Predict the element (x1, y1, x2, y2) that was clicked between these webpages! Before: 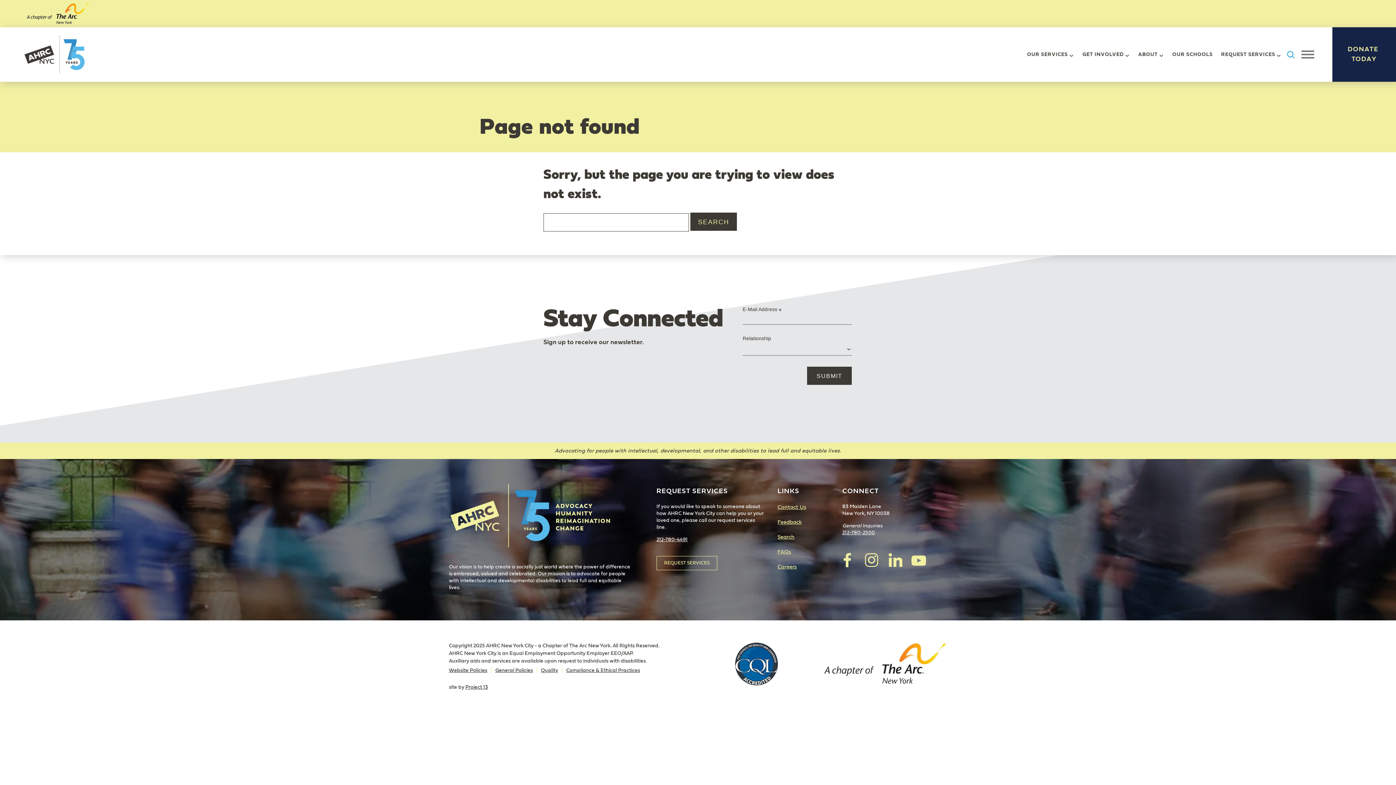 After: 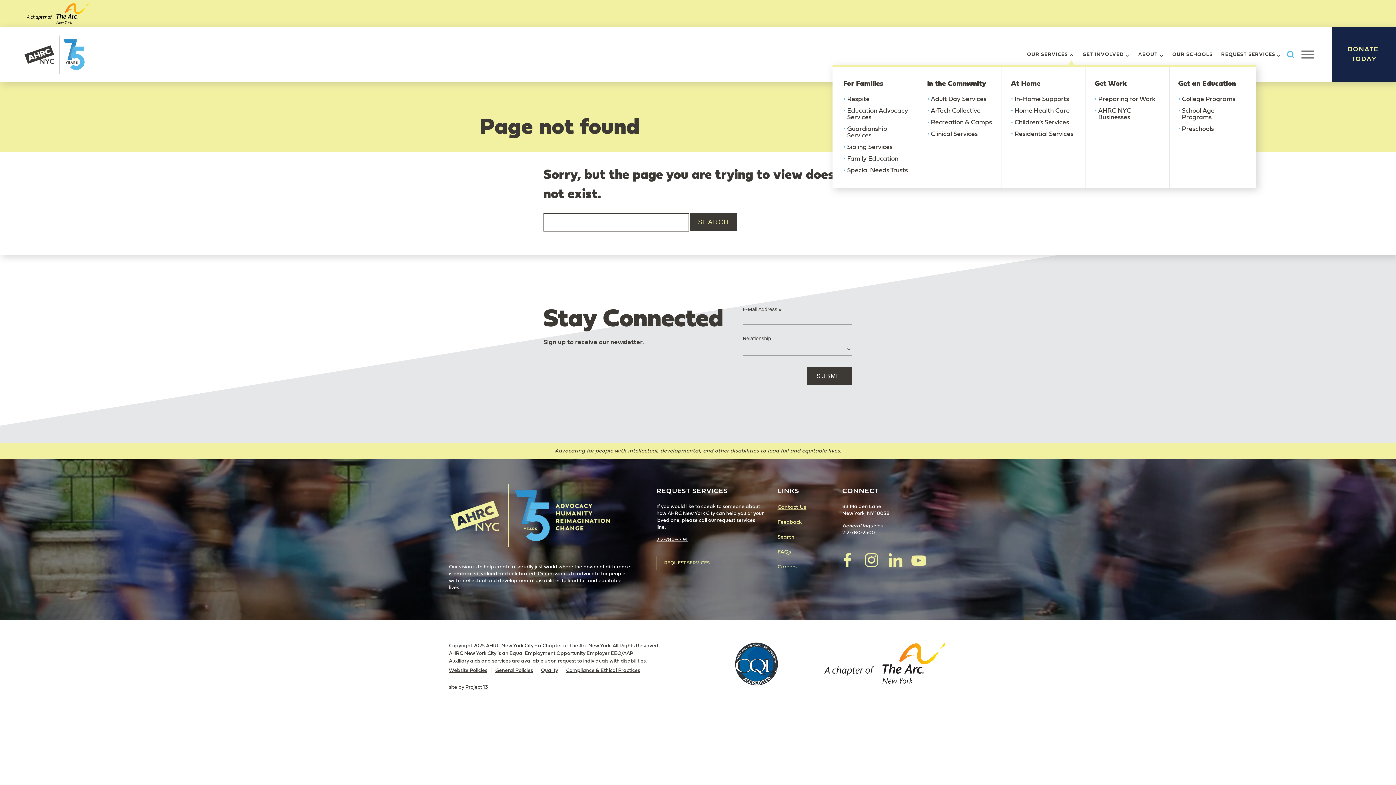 Action: label: OUR SERVICES bbox: (1027, 52, 1074, 57)